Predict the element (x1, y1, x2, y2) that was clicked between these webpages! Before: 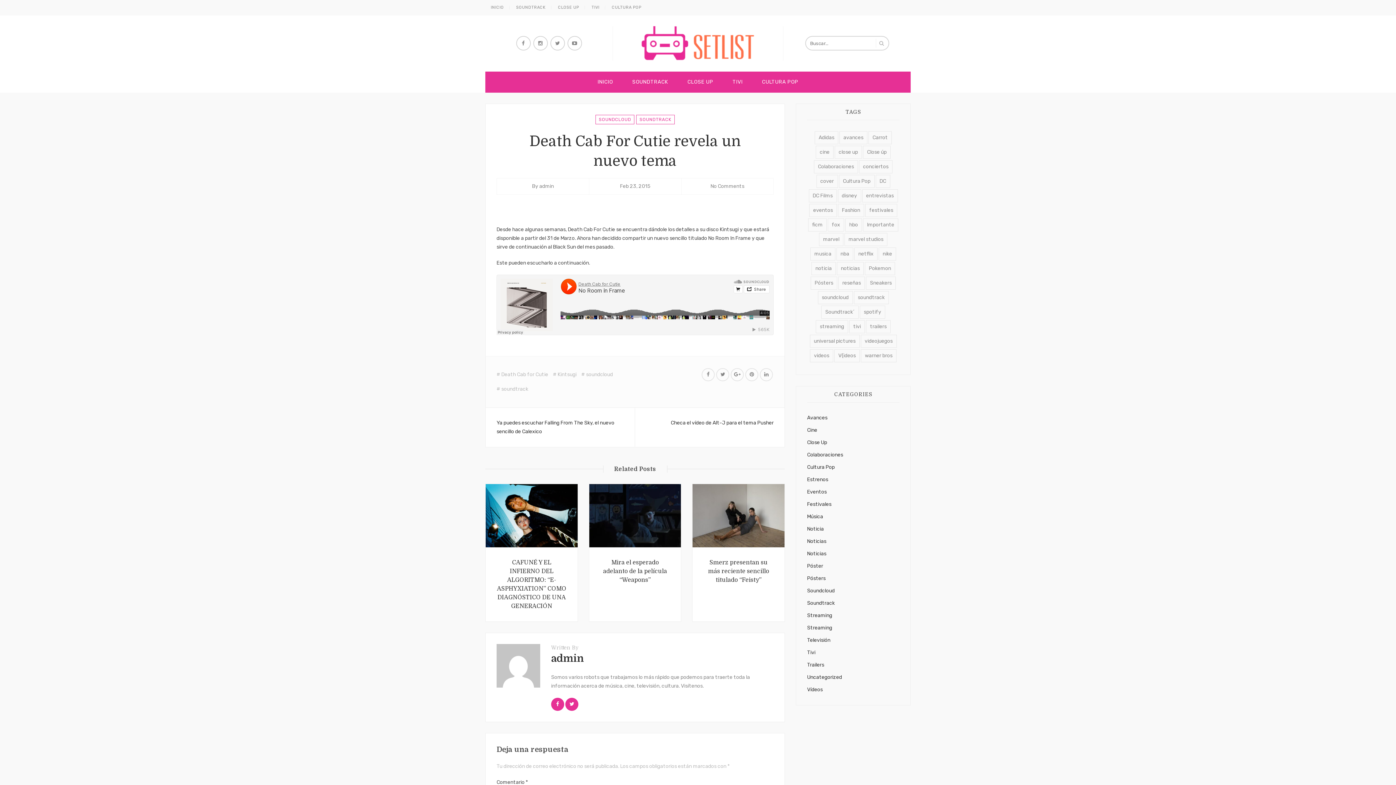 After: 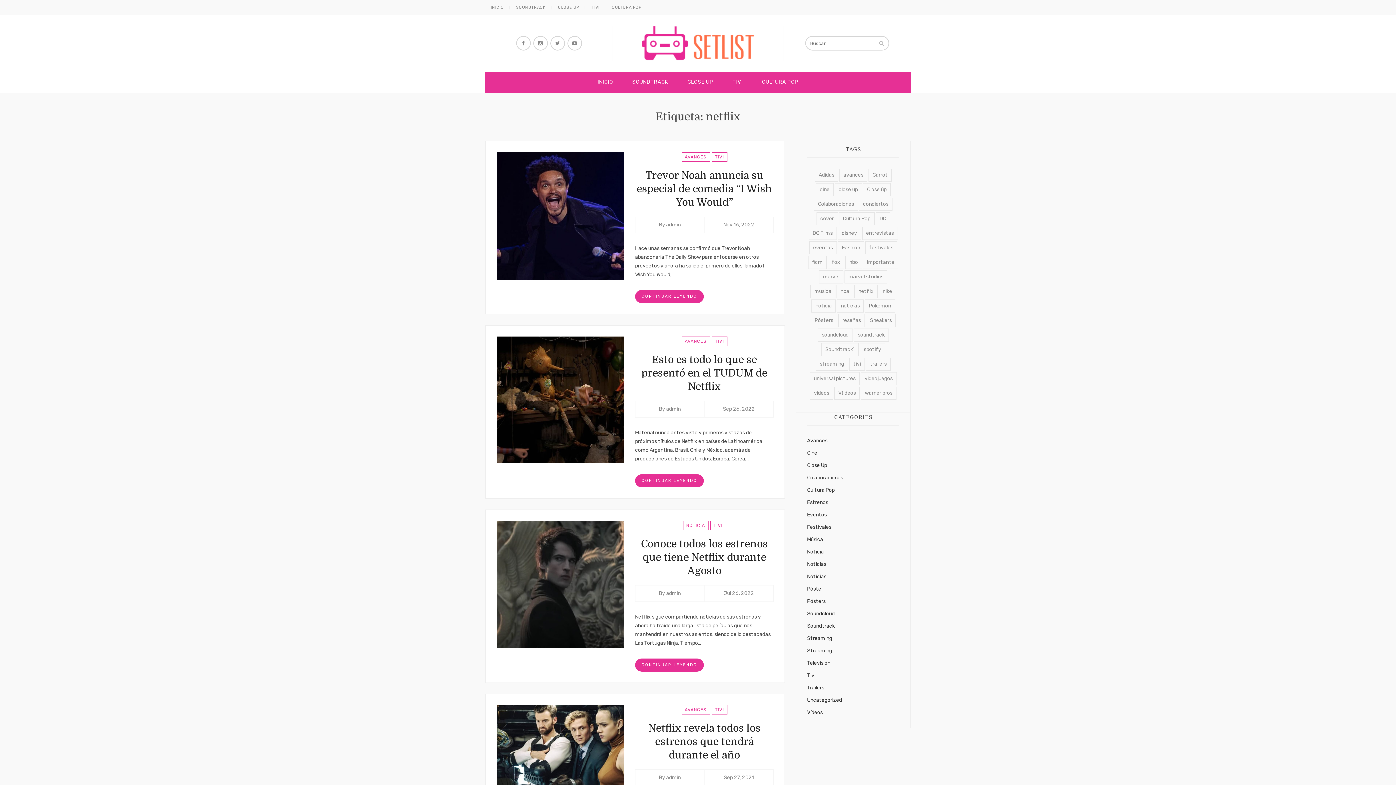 Action: label: netflix (912 elementos) bbox: (854, 247, 877, 260)